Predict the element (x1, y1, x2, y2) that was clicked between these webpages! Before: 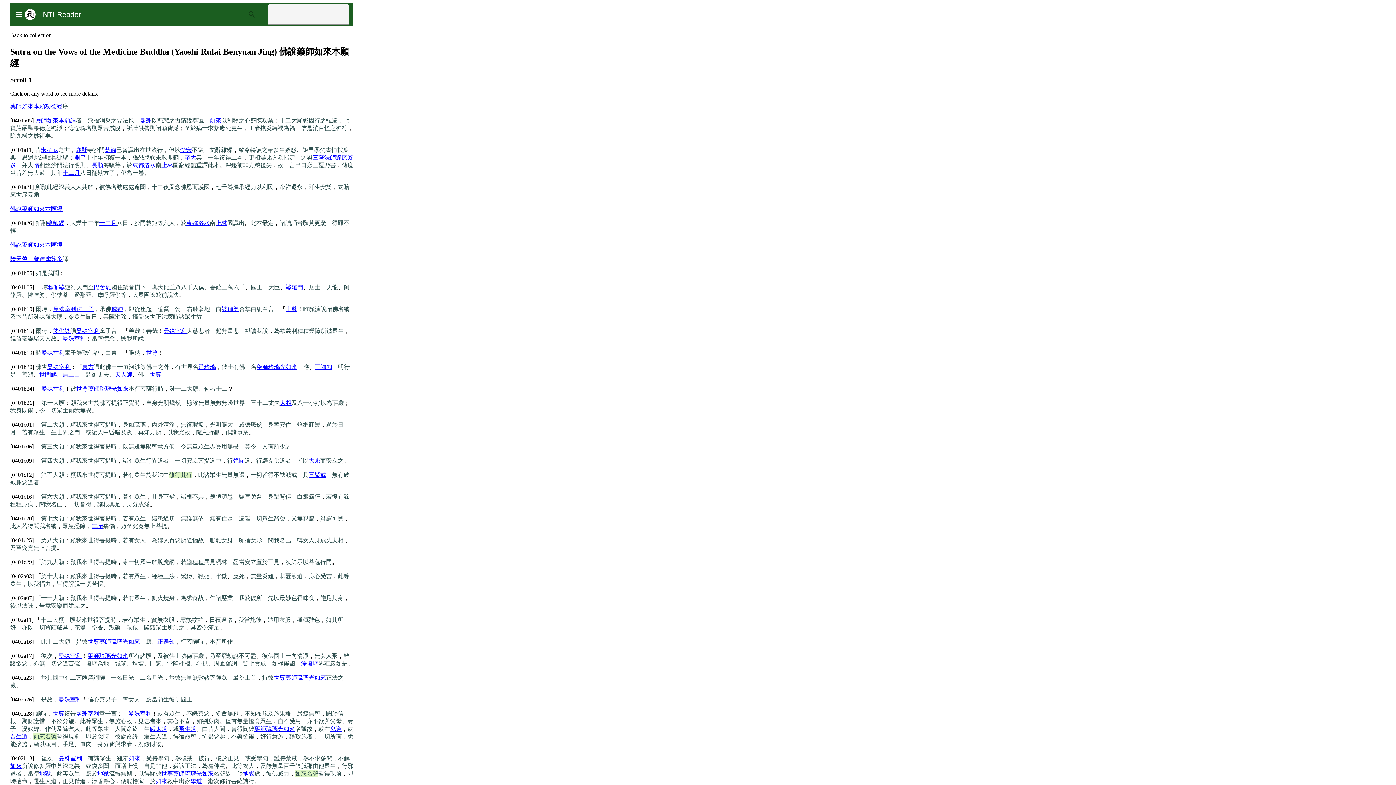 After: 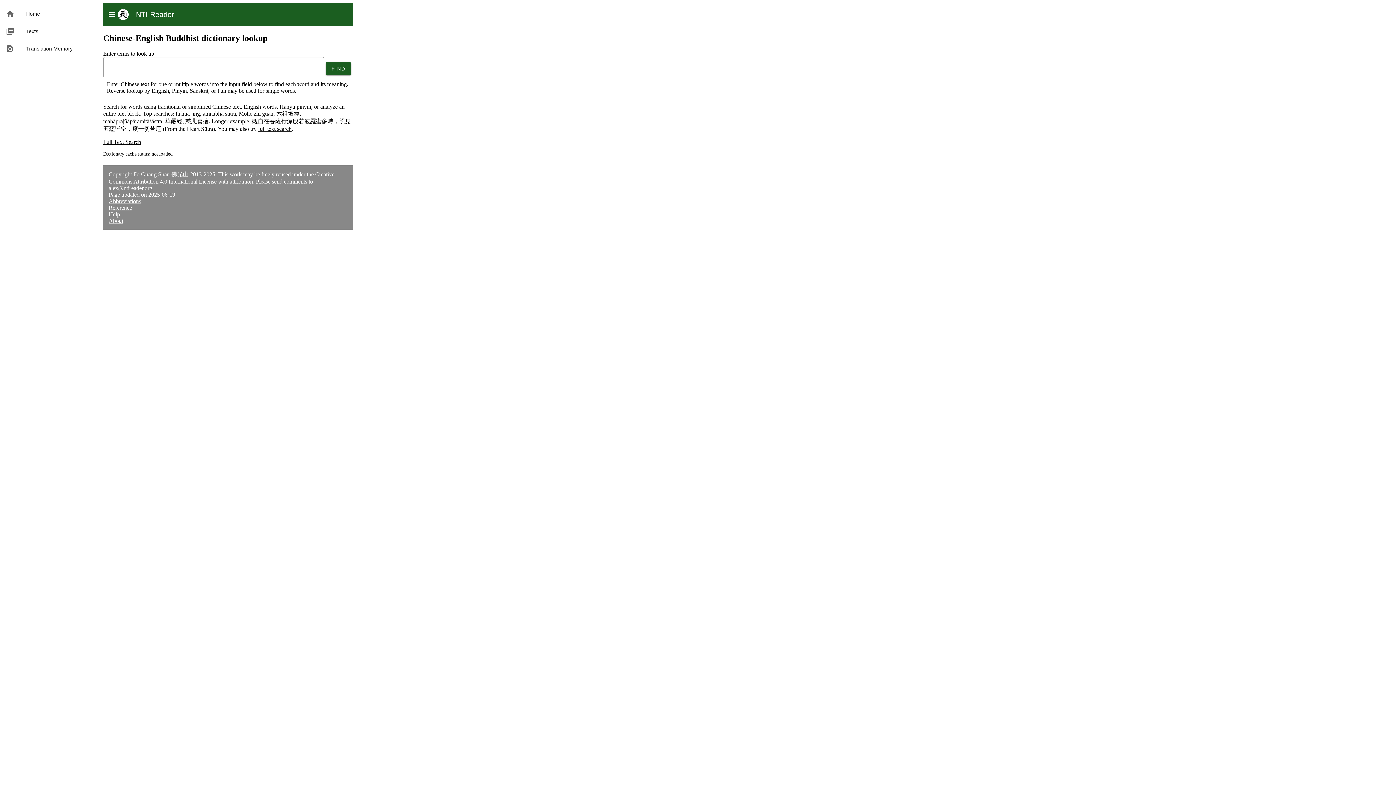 Action: bbox: (35, 8, 81, 20) label: NTI Reader